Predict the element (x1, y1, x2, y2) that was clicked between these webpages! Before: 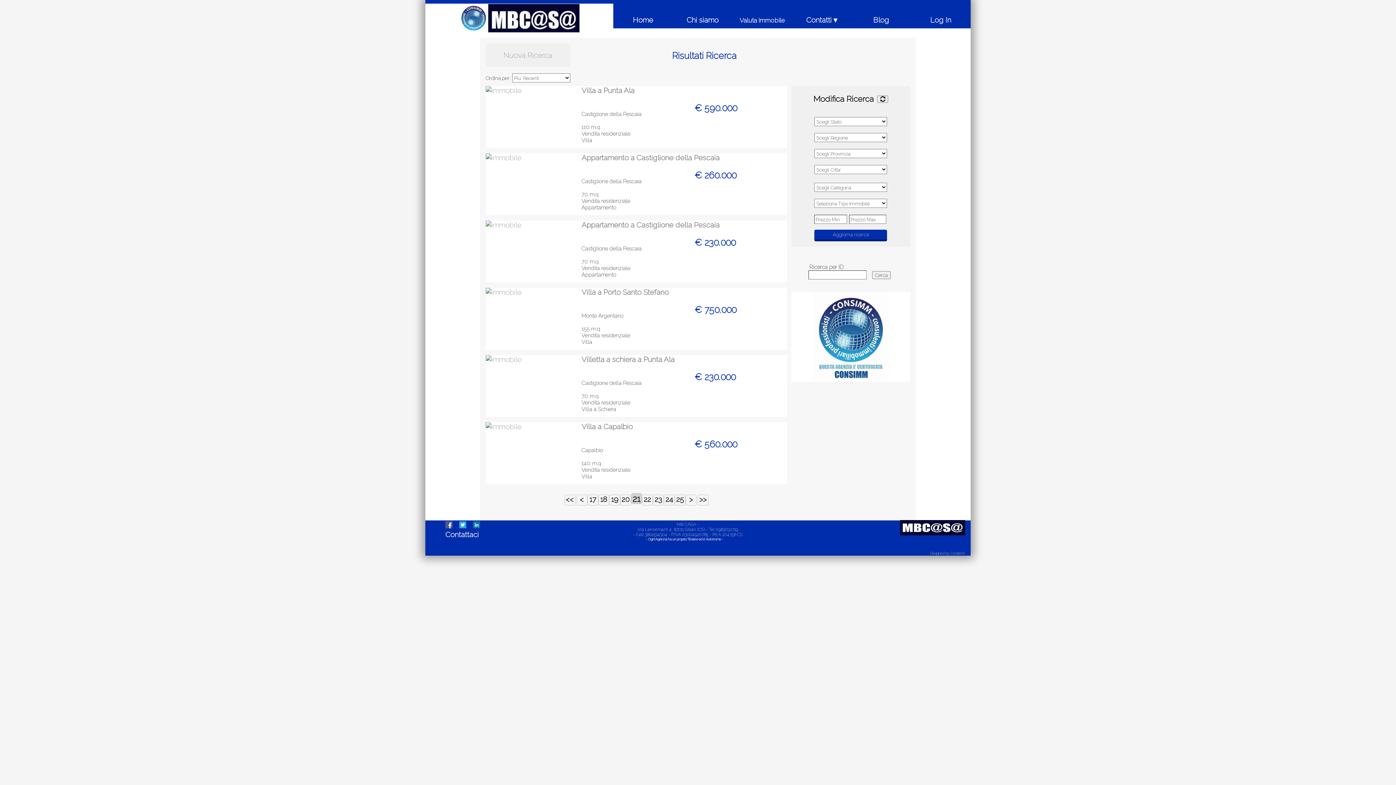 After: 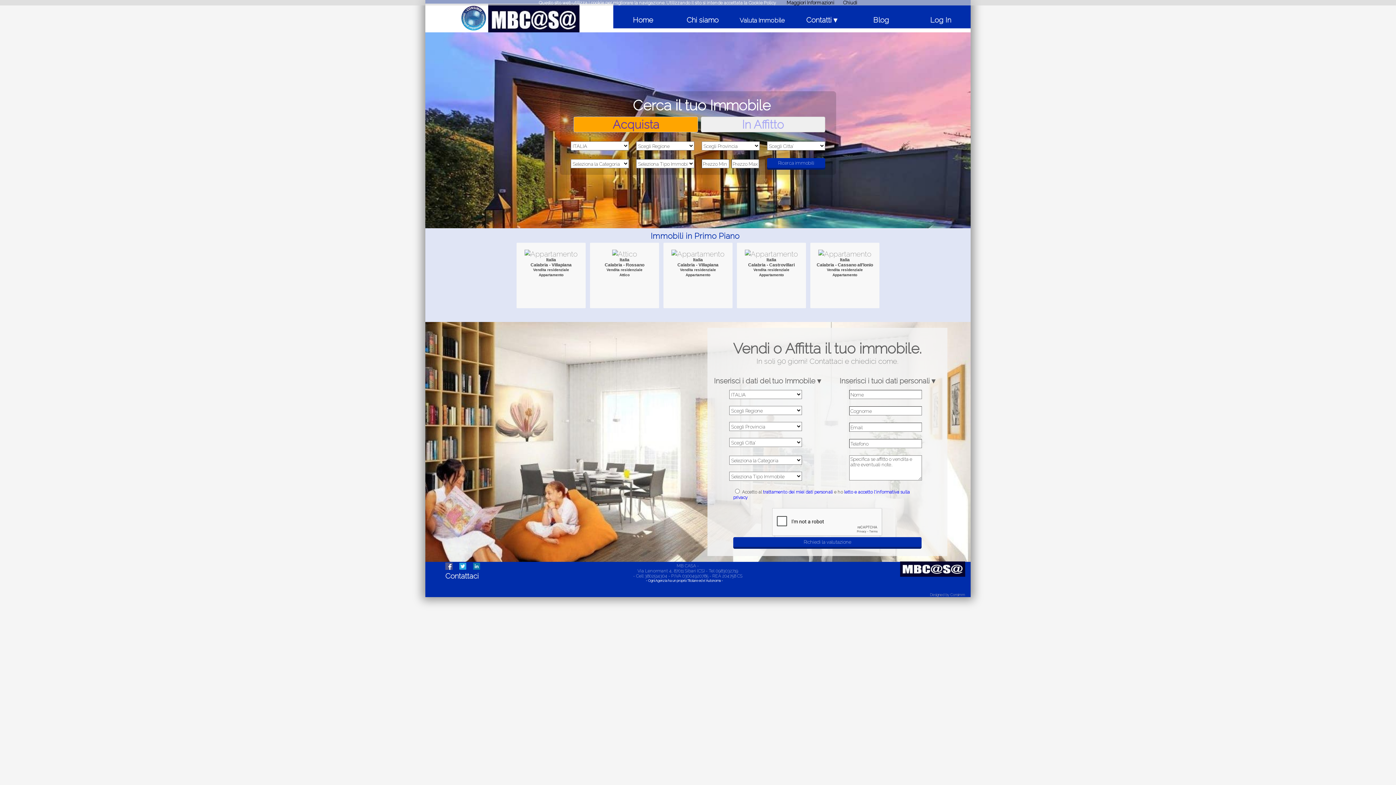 Action: label: Home bbox: (613, 3, 673, 28)